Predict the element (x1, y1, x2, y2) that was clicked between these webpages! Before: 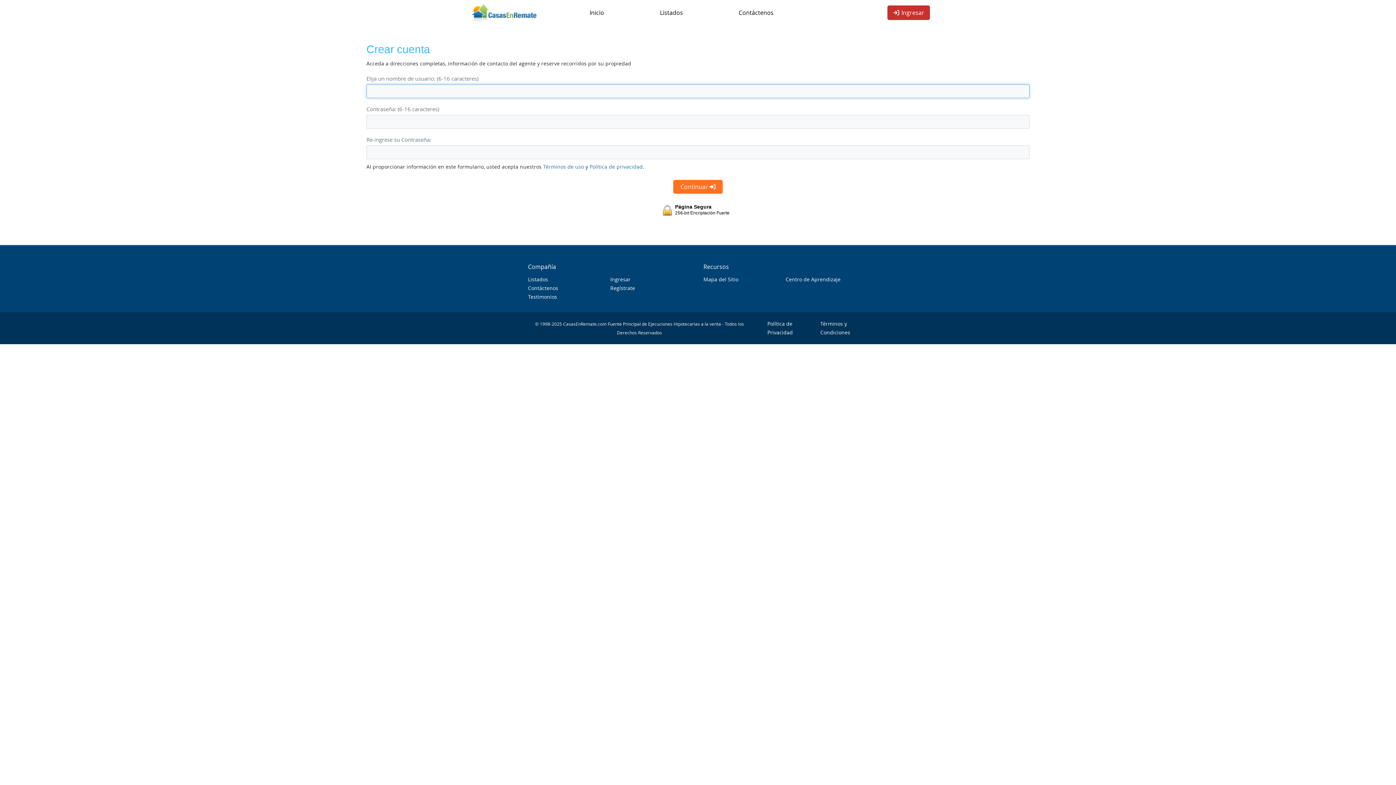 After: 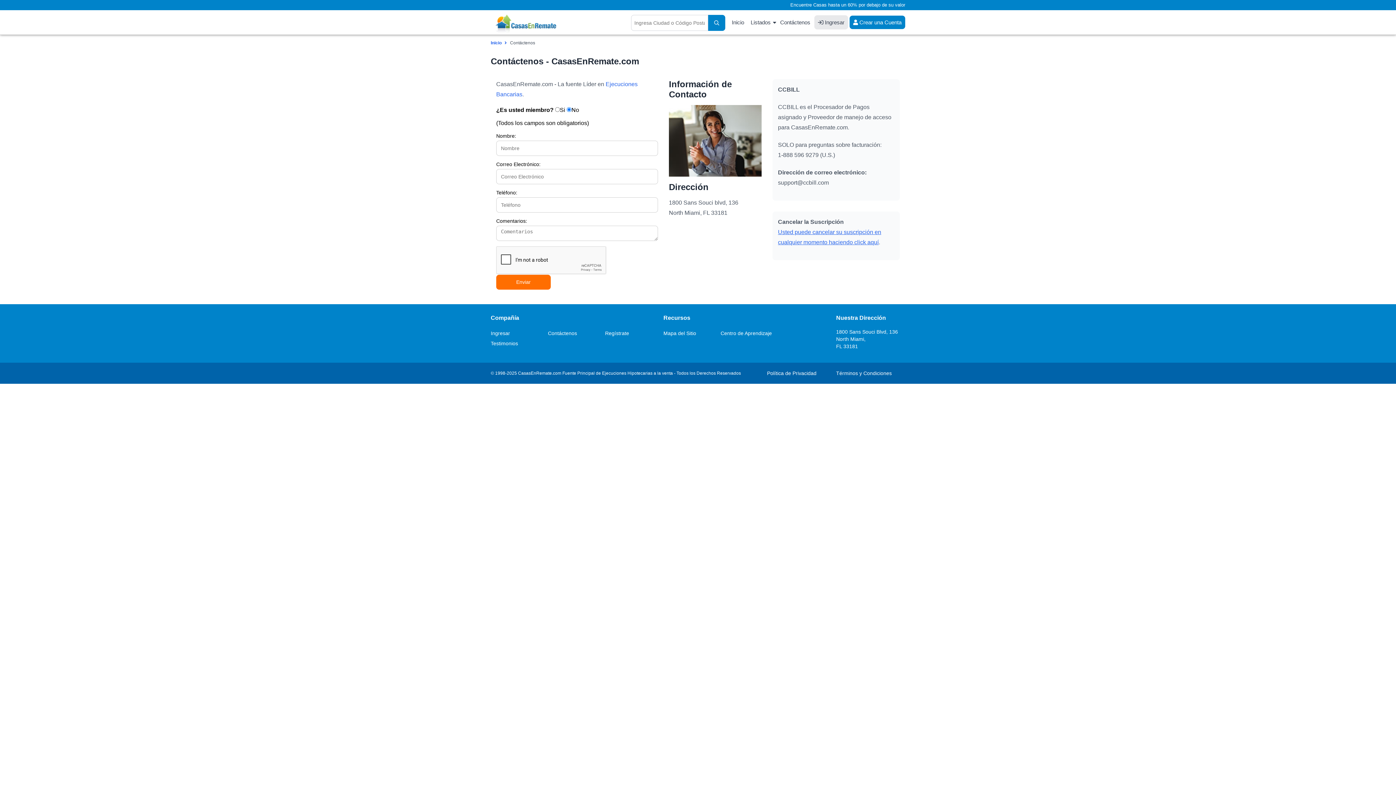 Action: label: Contáctenos bbox: (528, 284, 558, 291)